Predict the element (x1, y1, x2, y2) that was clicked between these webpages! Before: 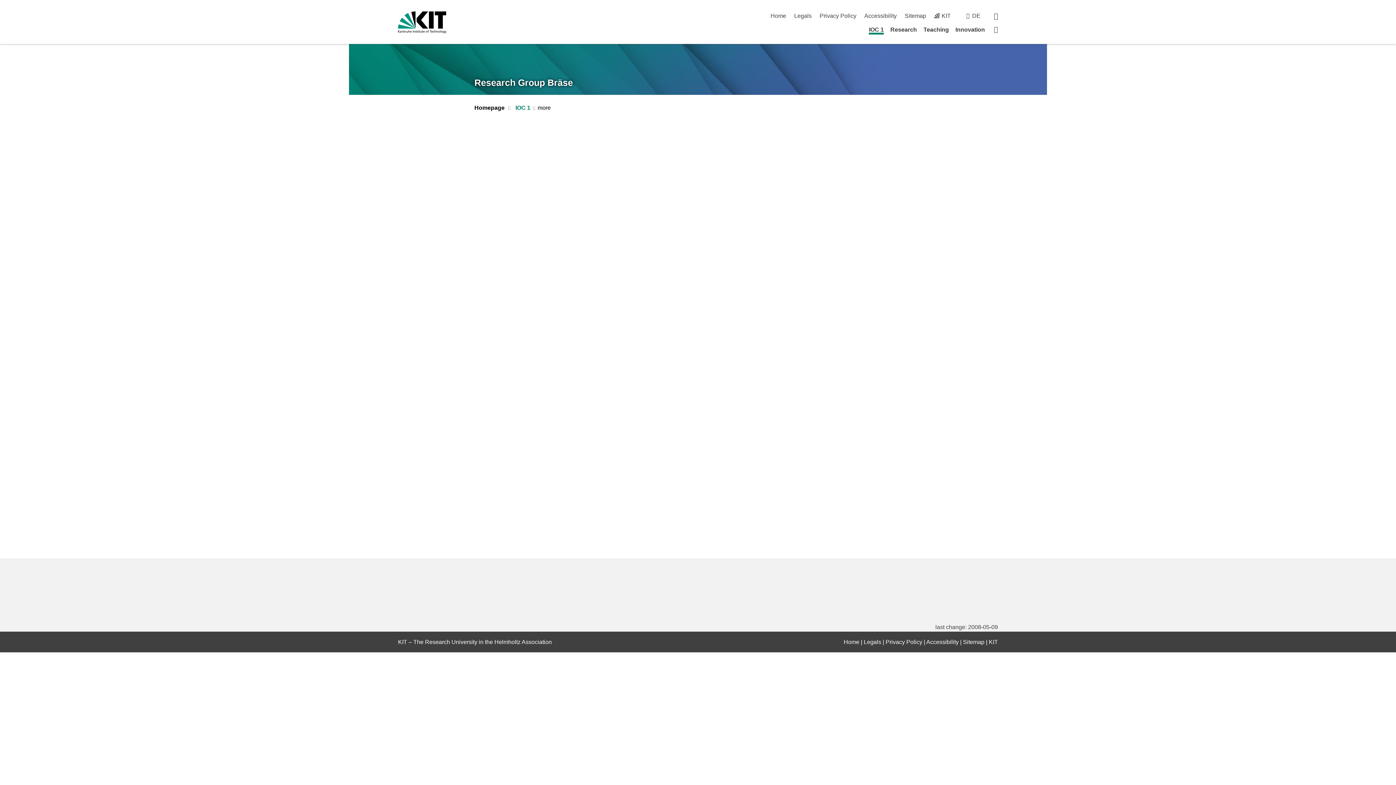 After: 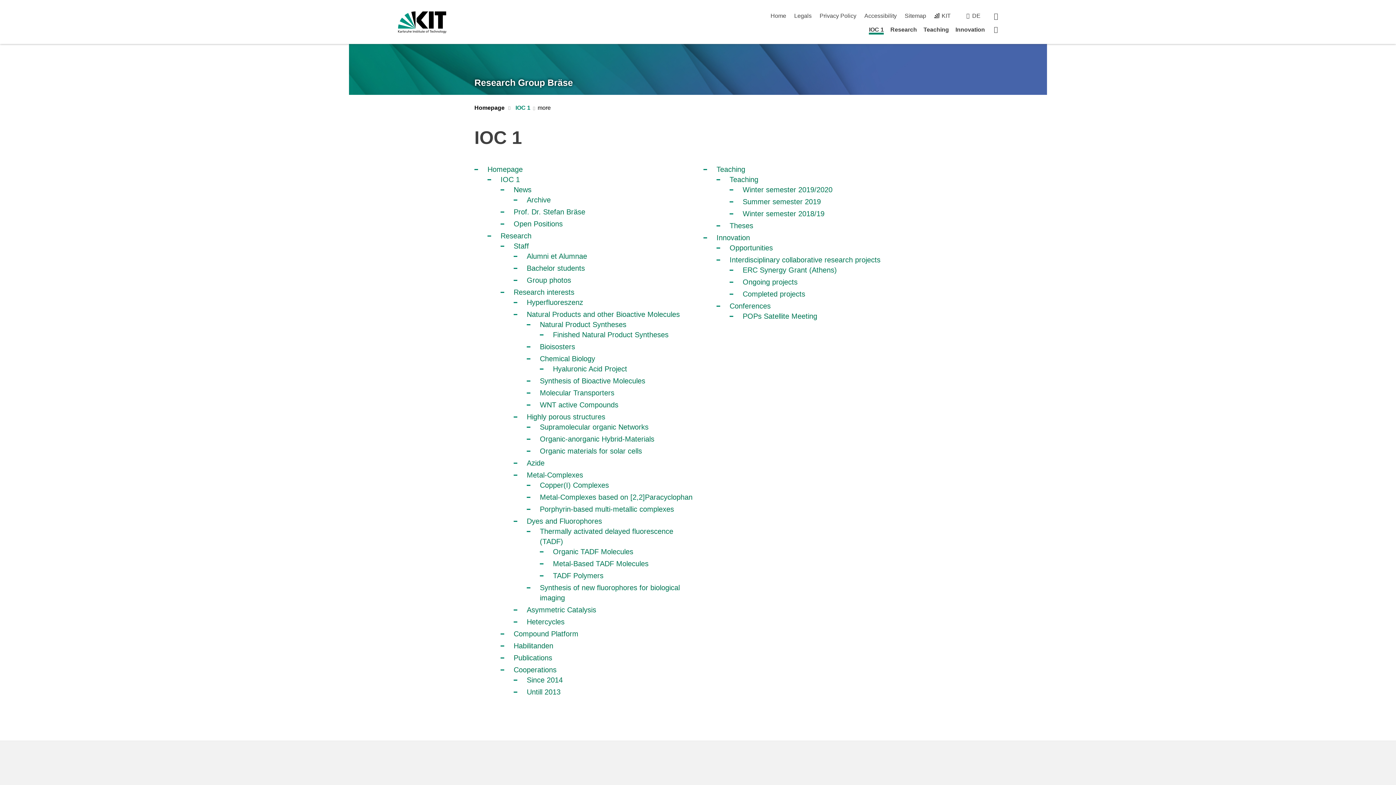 Action: bbox: (904, 12, 926, 18) label: Sitemap